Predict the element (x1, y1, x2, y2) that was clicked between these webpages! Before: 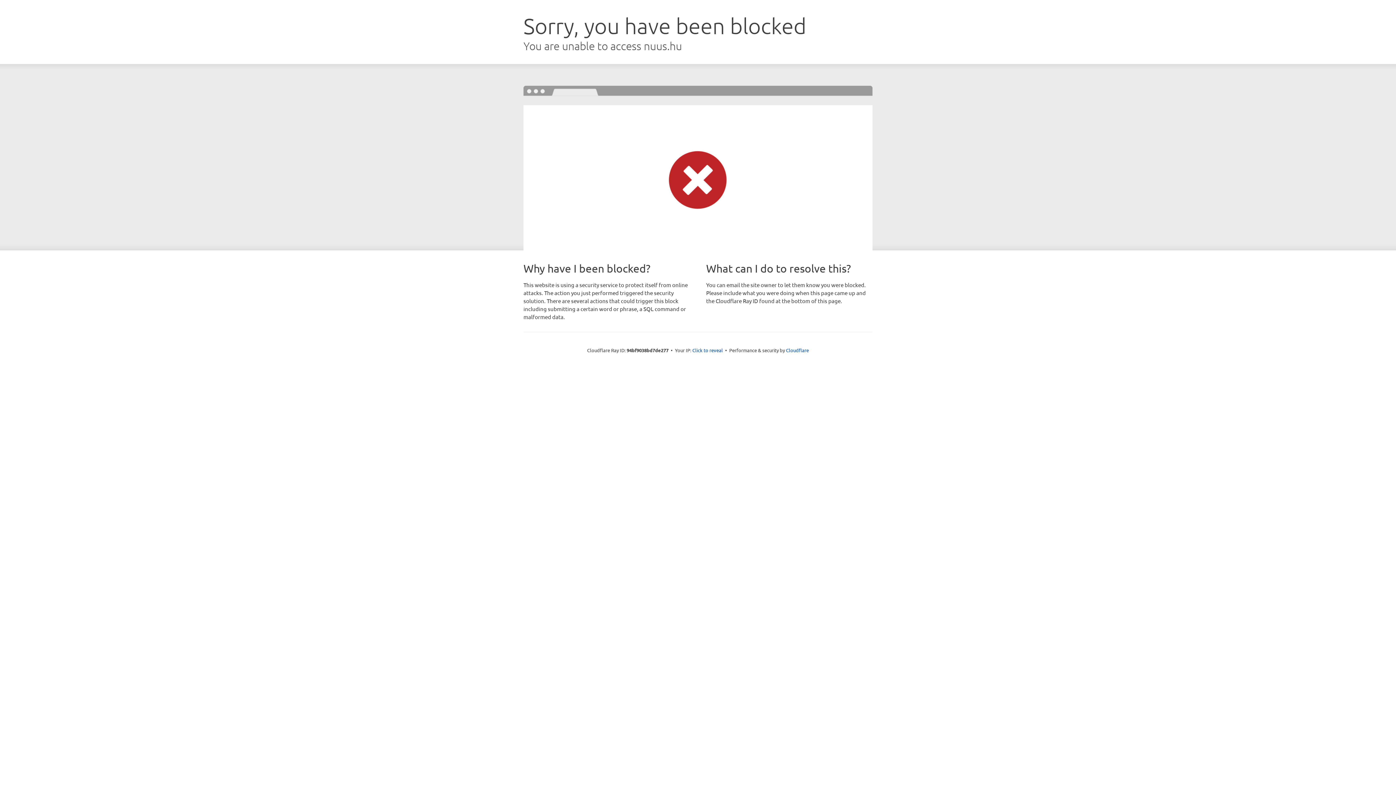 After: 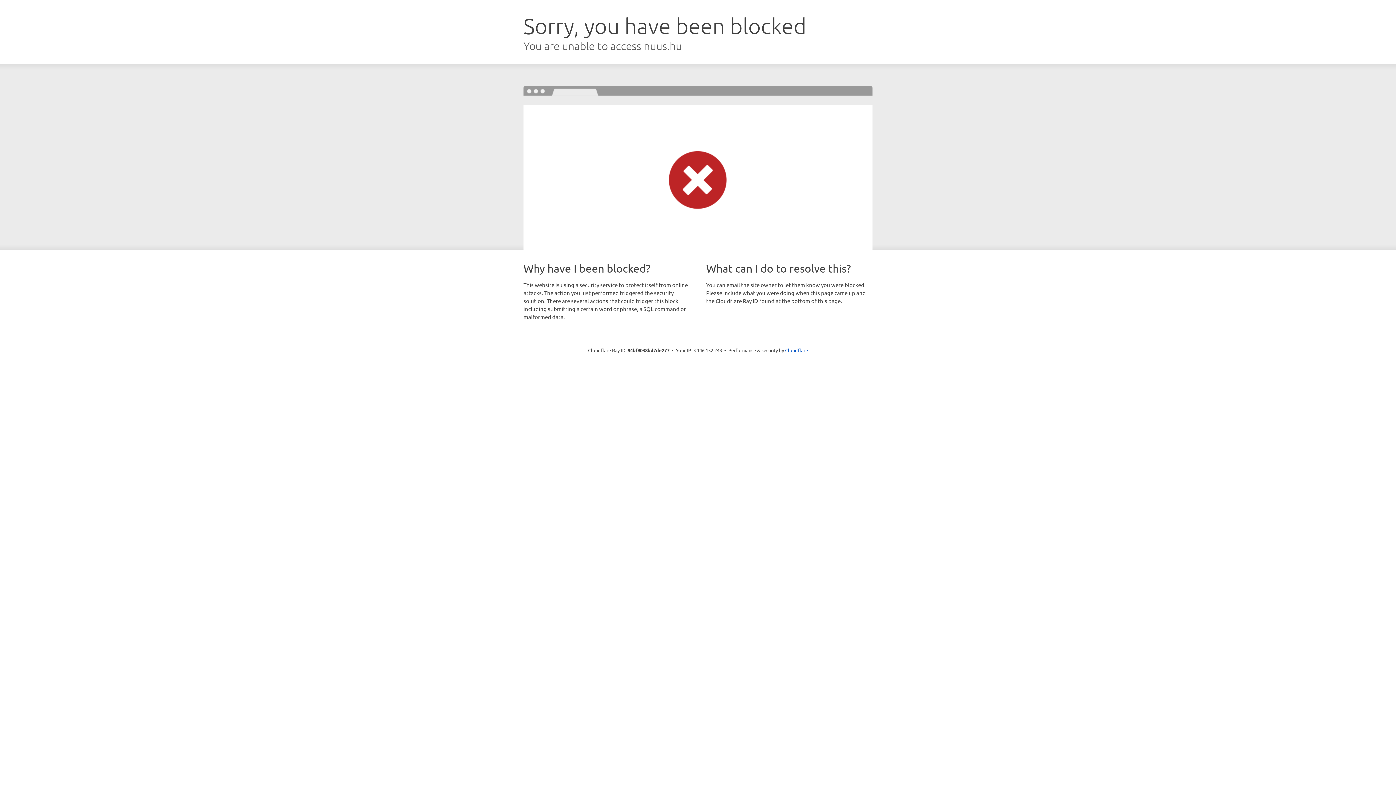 Action: label: Click to reveal bbox: (692, 346, 723, 353)